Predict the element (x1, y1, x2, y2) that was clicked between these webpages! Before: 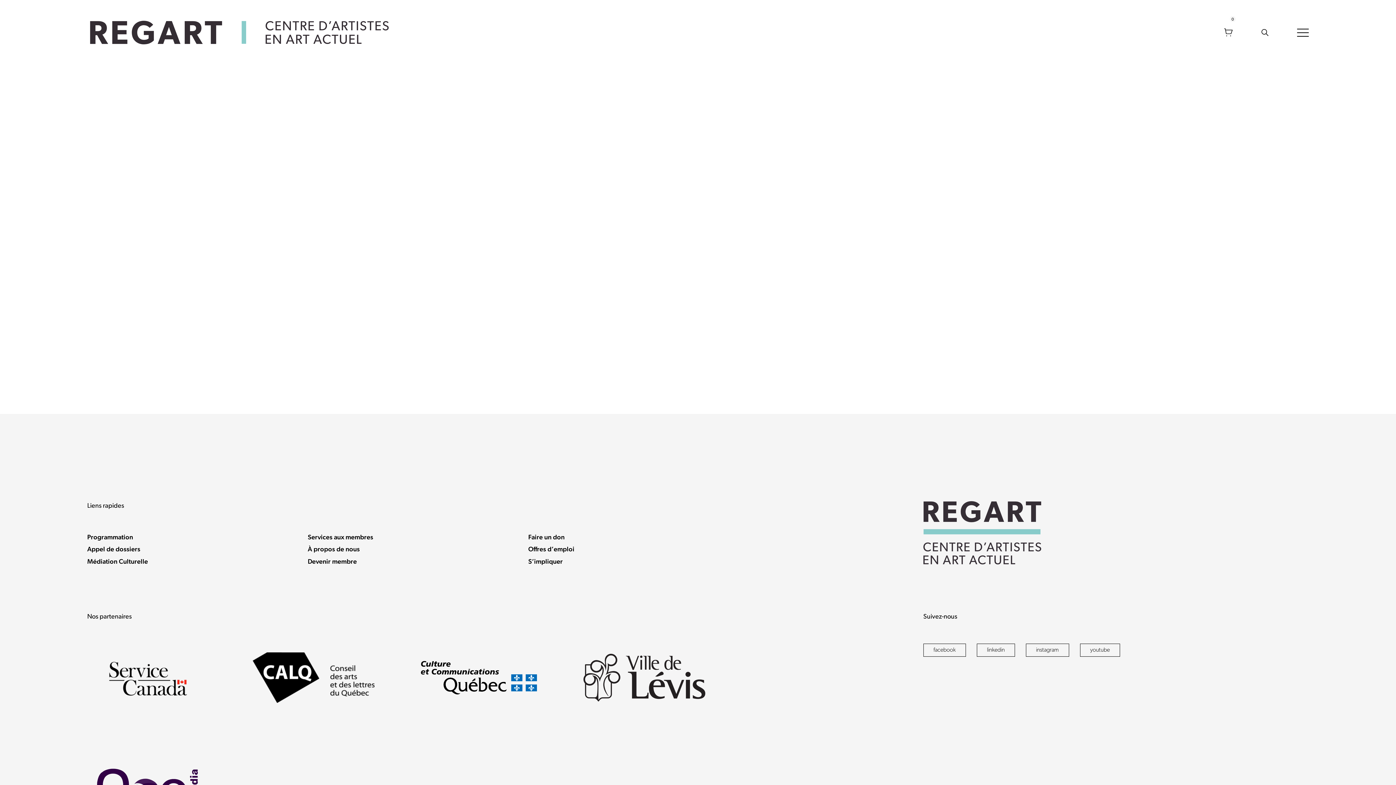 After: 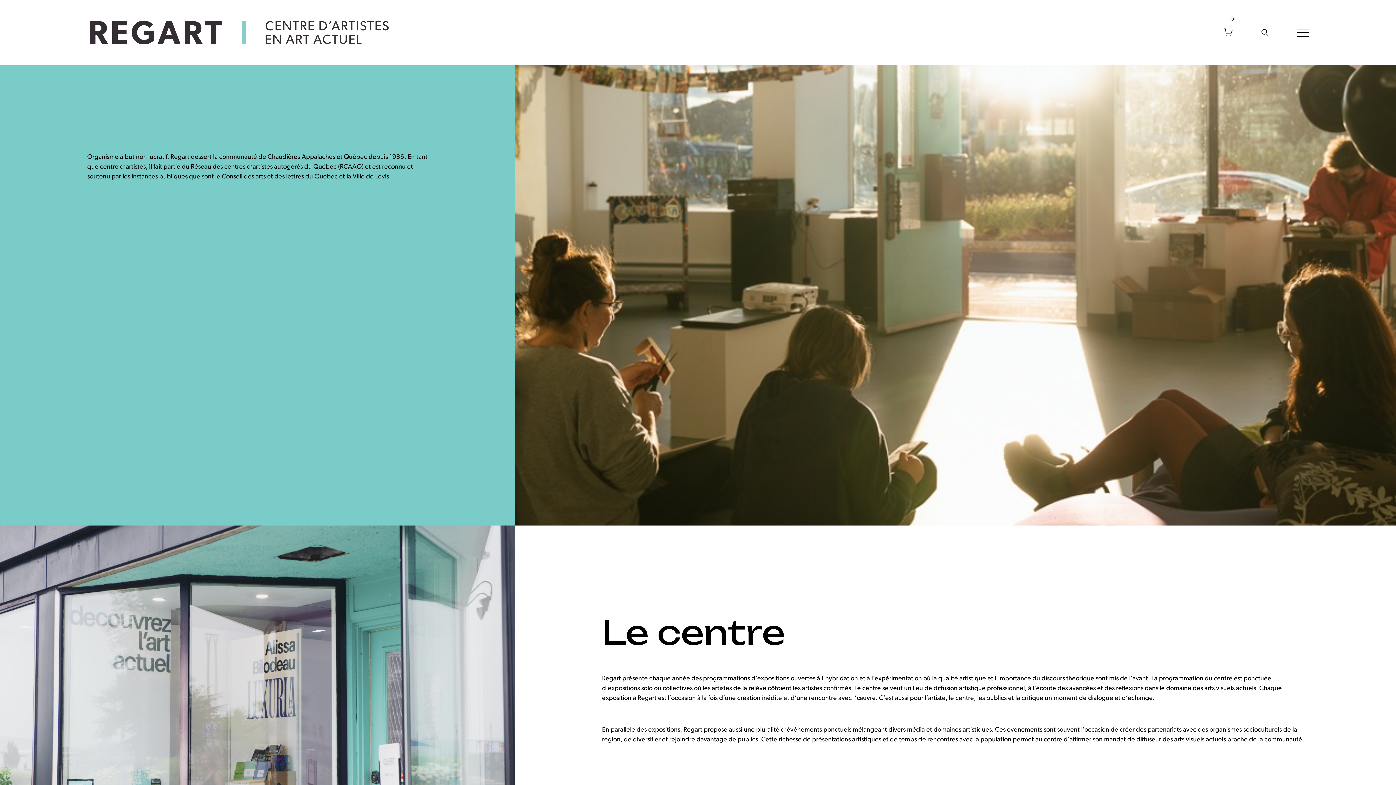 Action: bbox: (307, 546, 359, 553) label: À propos de nous